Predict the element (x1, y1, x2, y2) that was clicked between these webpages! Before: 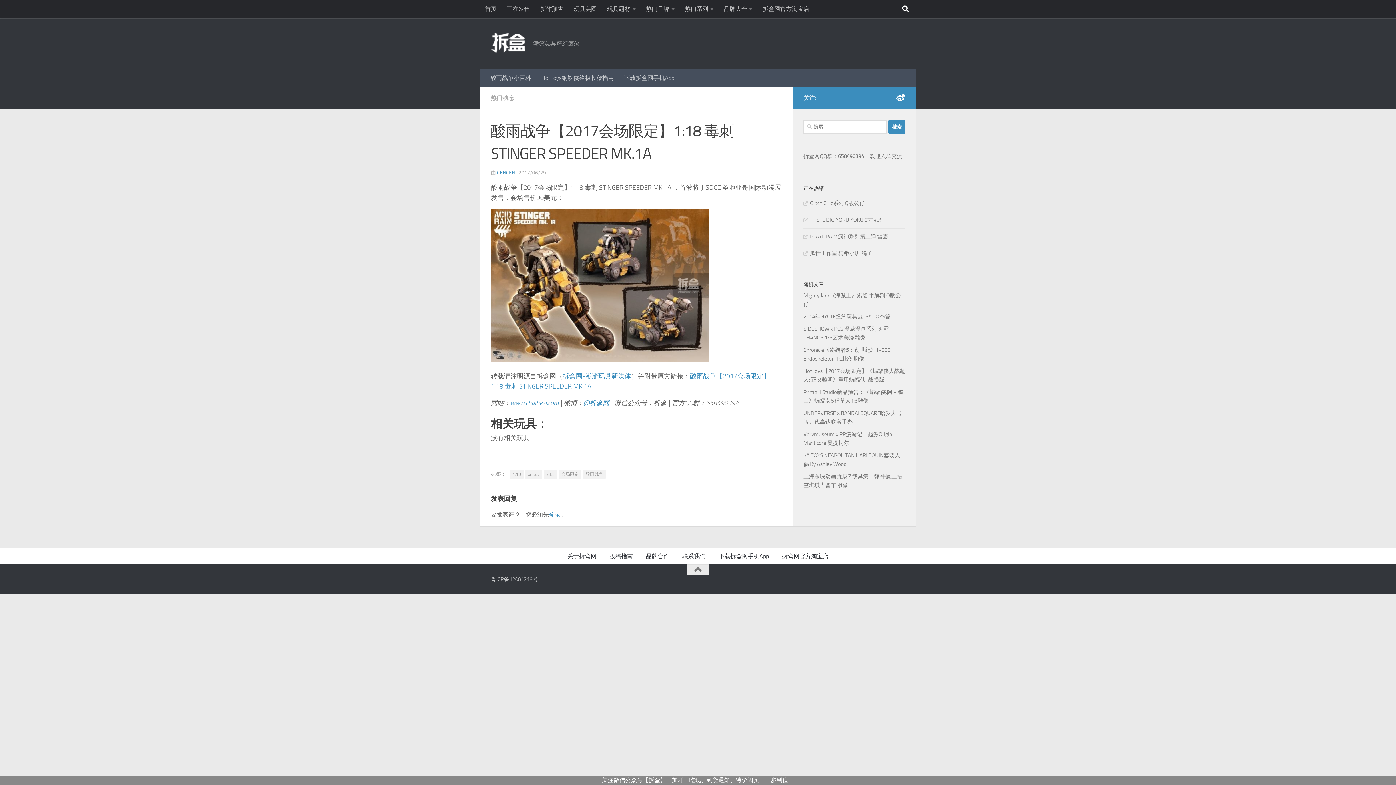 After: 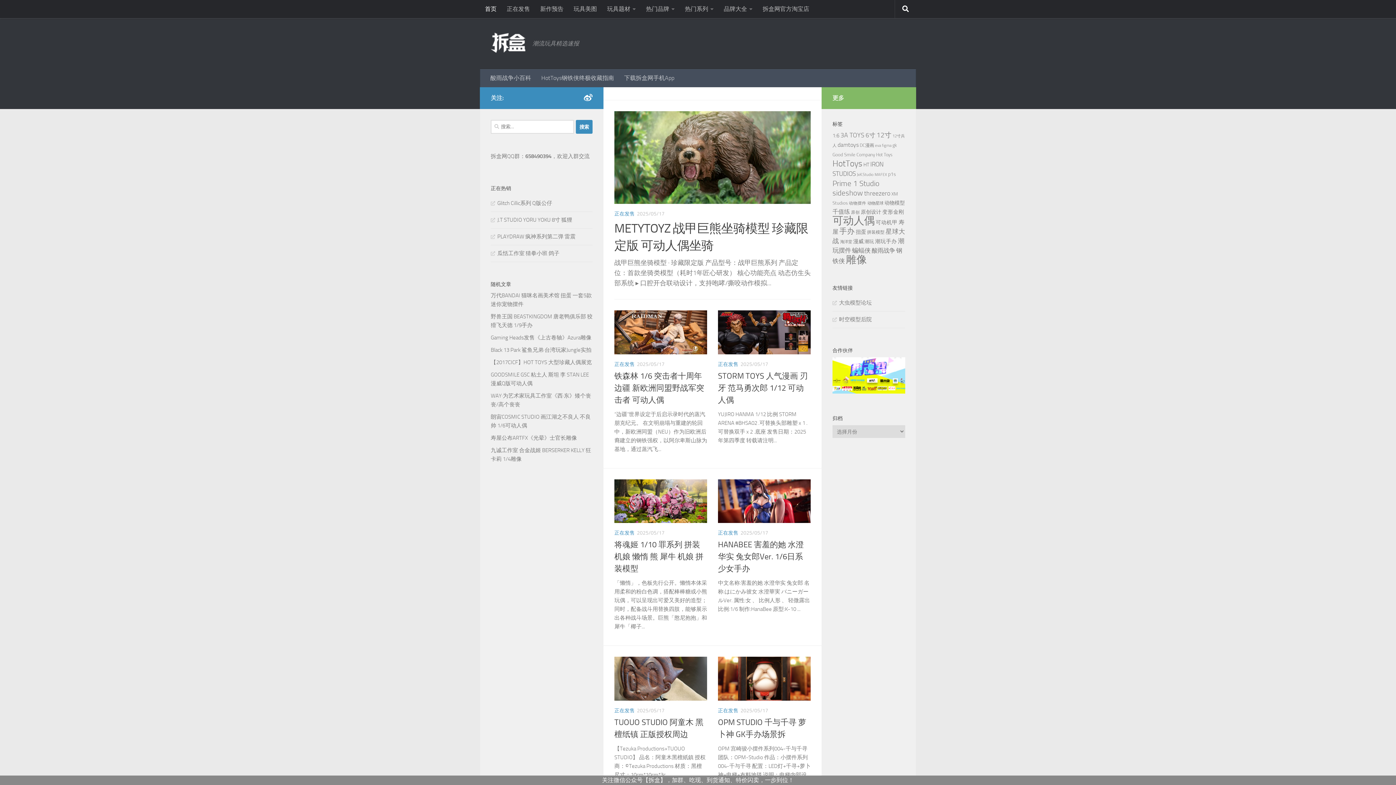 Action: bbox: (480, 0, 501, 18) label: 首页